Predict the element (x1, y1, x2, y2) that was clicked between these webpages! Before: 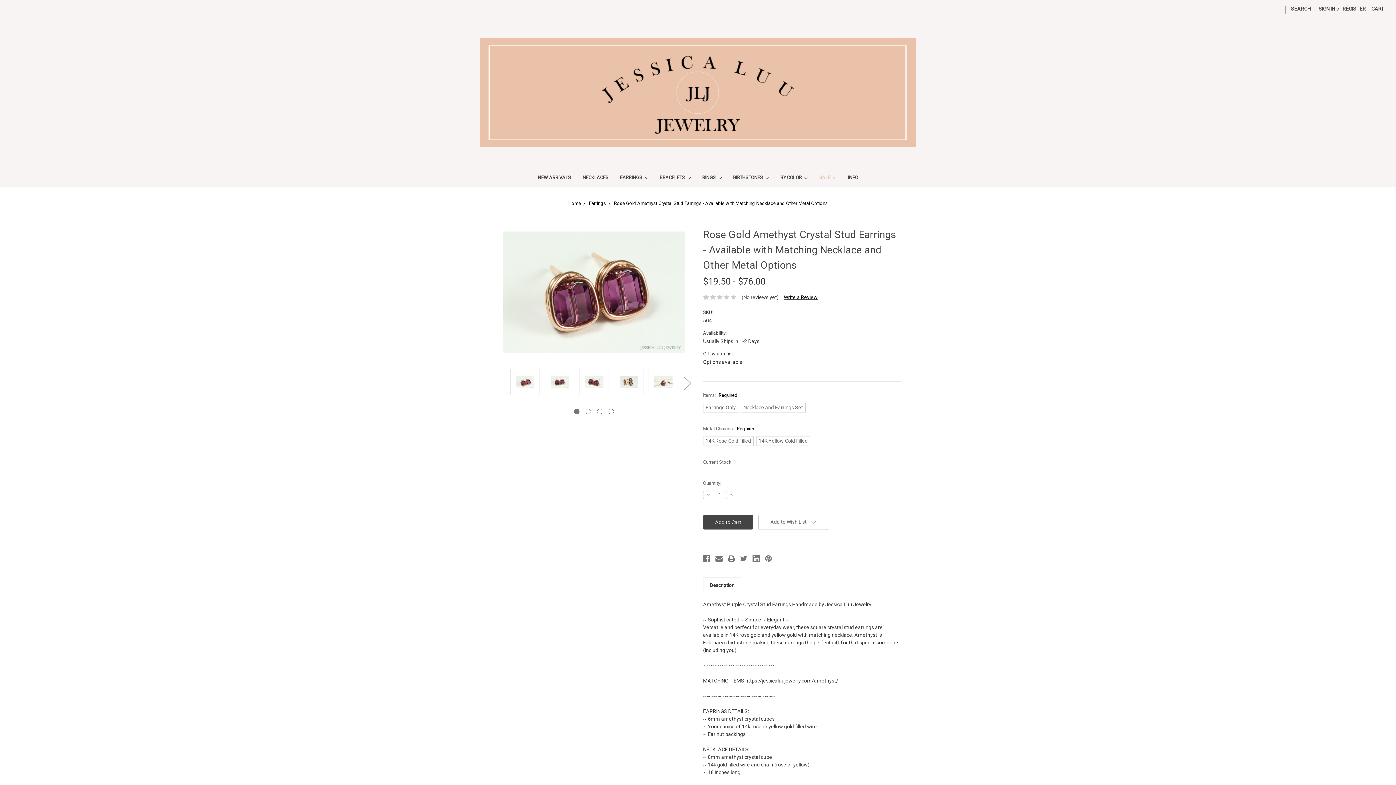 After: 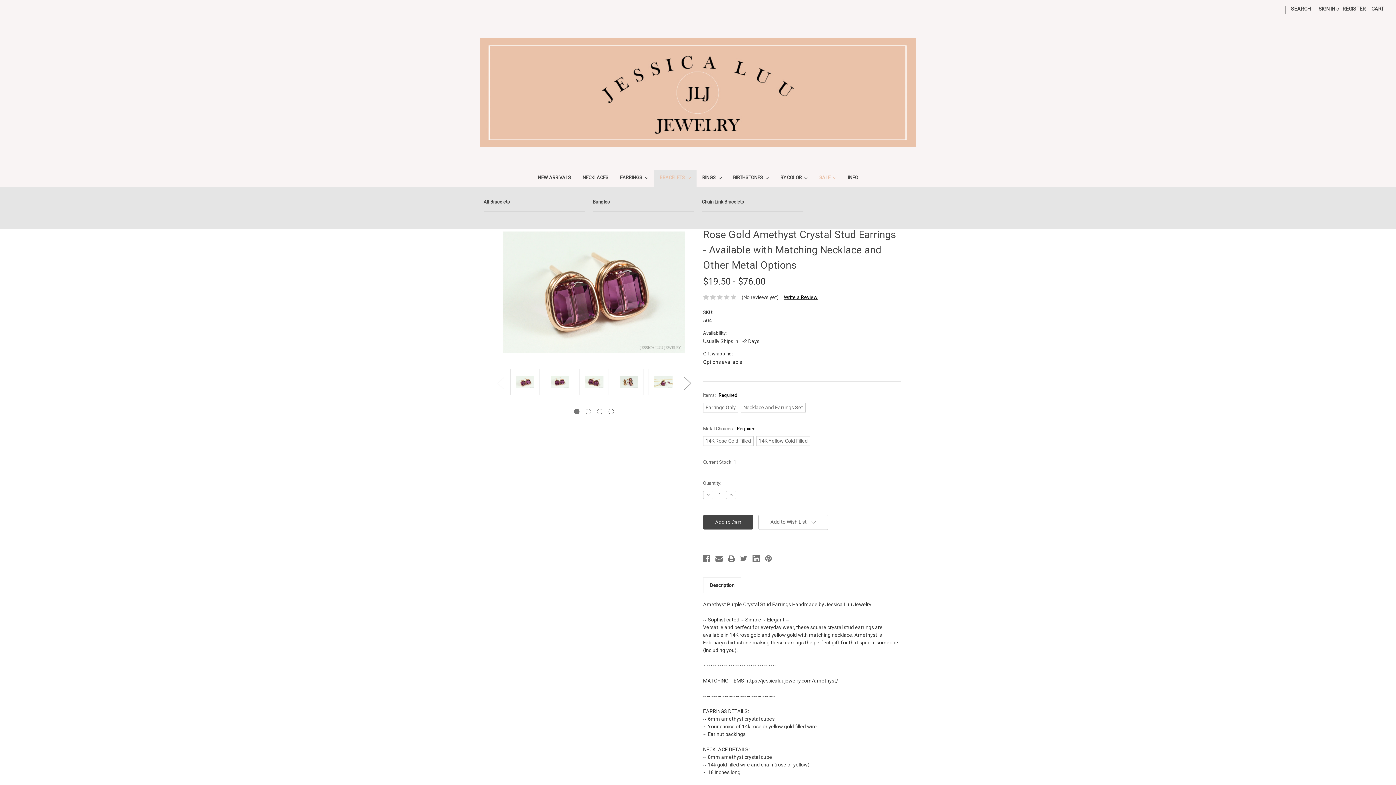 Action: label: BRACELETS  bbox: (654, 170, 696, 186)